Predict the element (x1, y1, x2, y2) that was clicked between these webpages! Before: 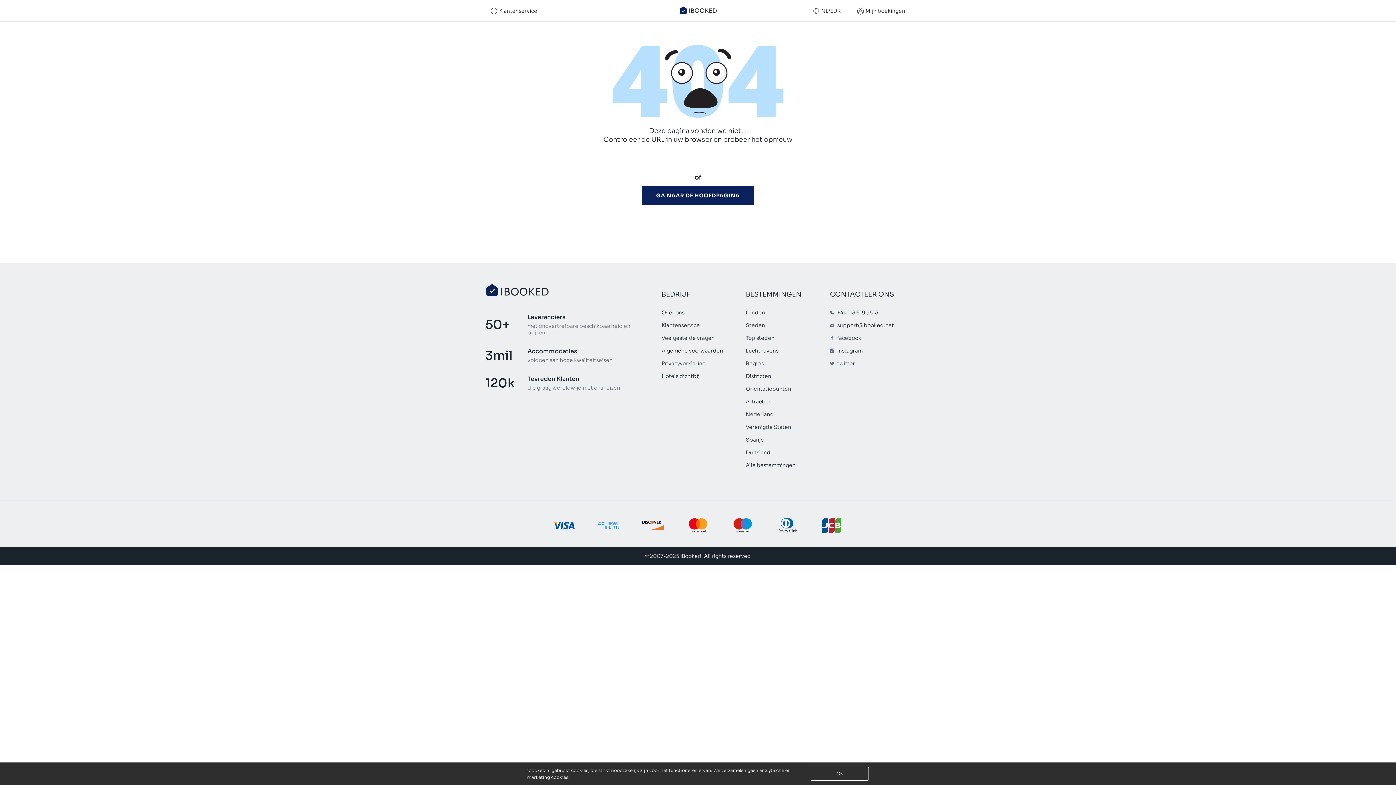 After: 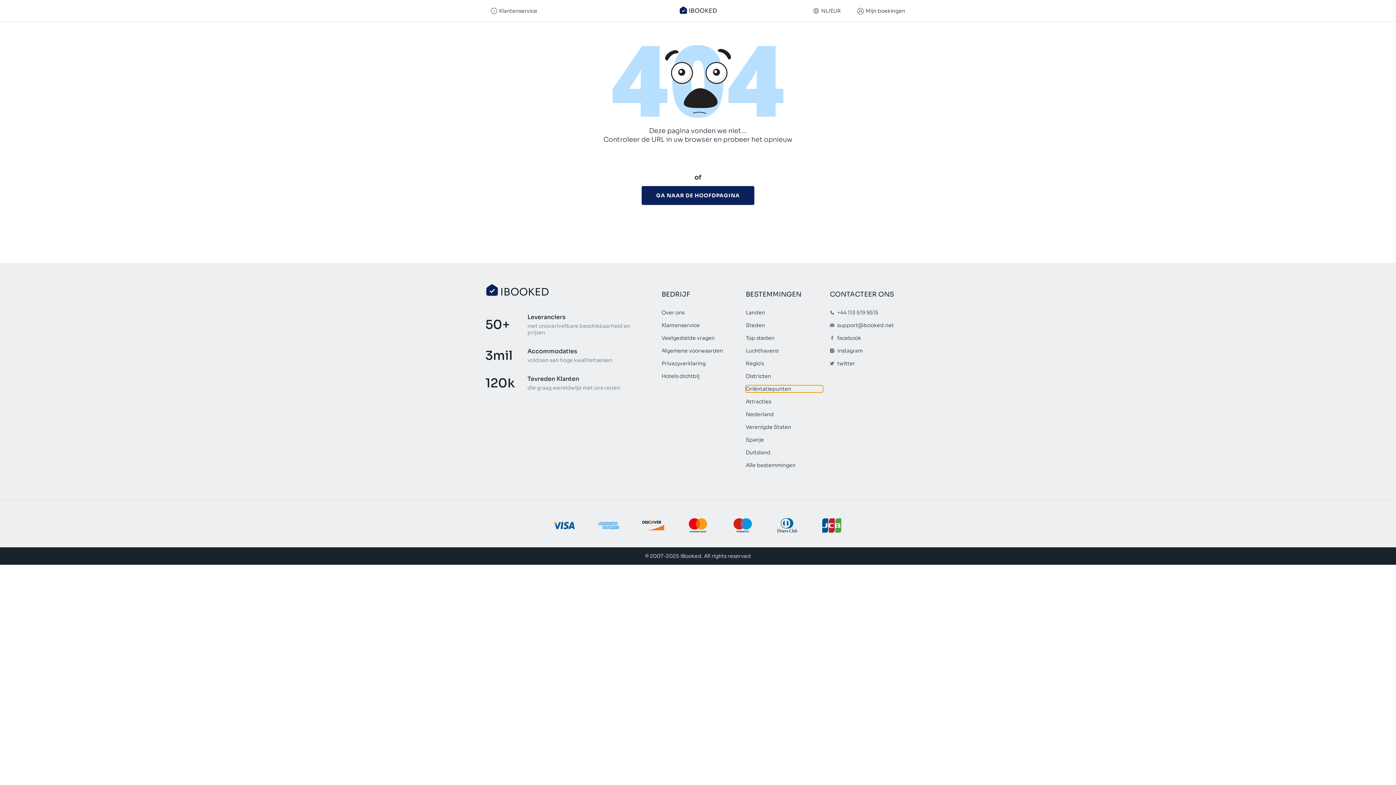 Action: label: Oriëntatiepunten bbox: (746, 385, 822, 392)